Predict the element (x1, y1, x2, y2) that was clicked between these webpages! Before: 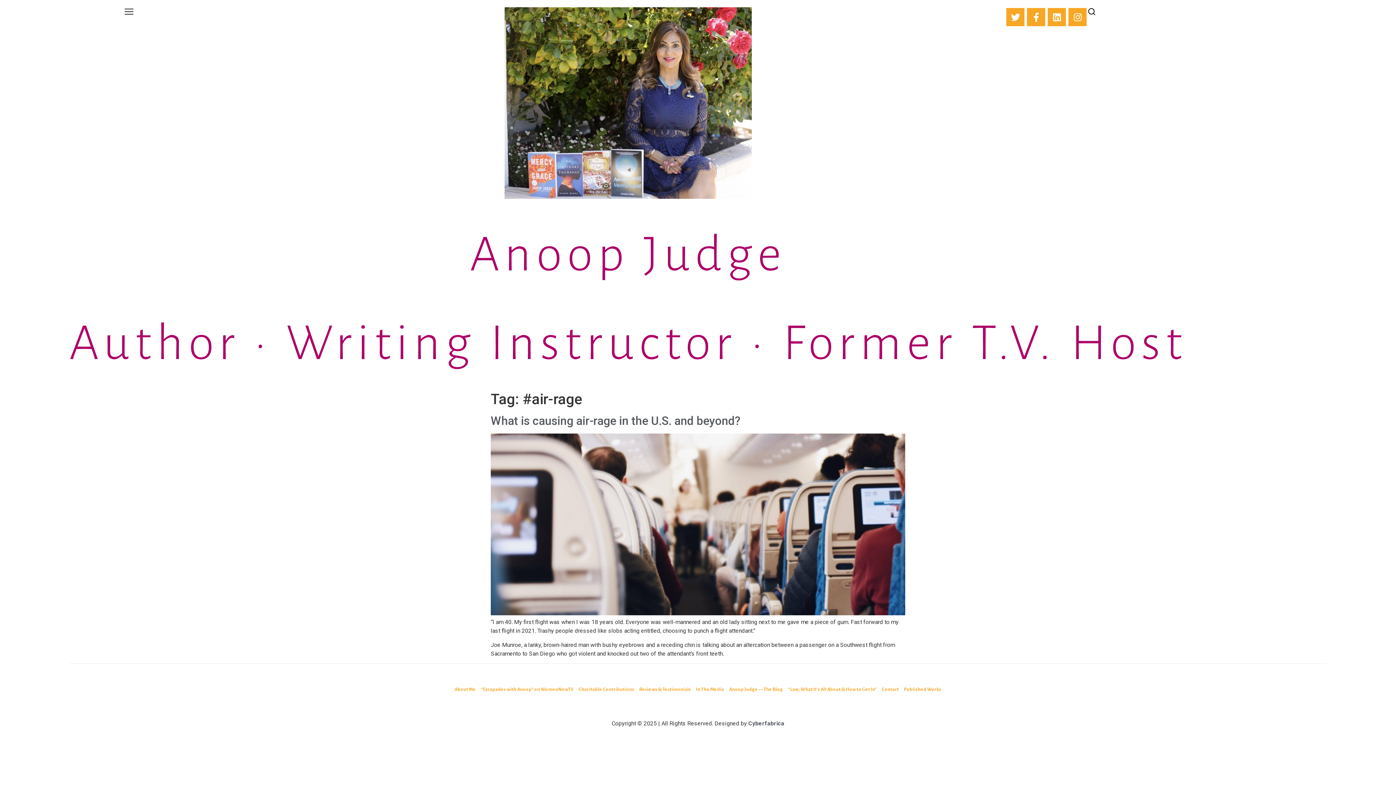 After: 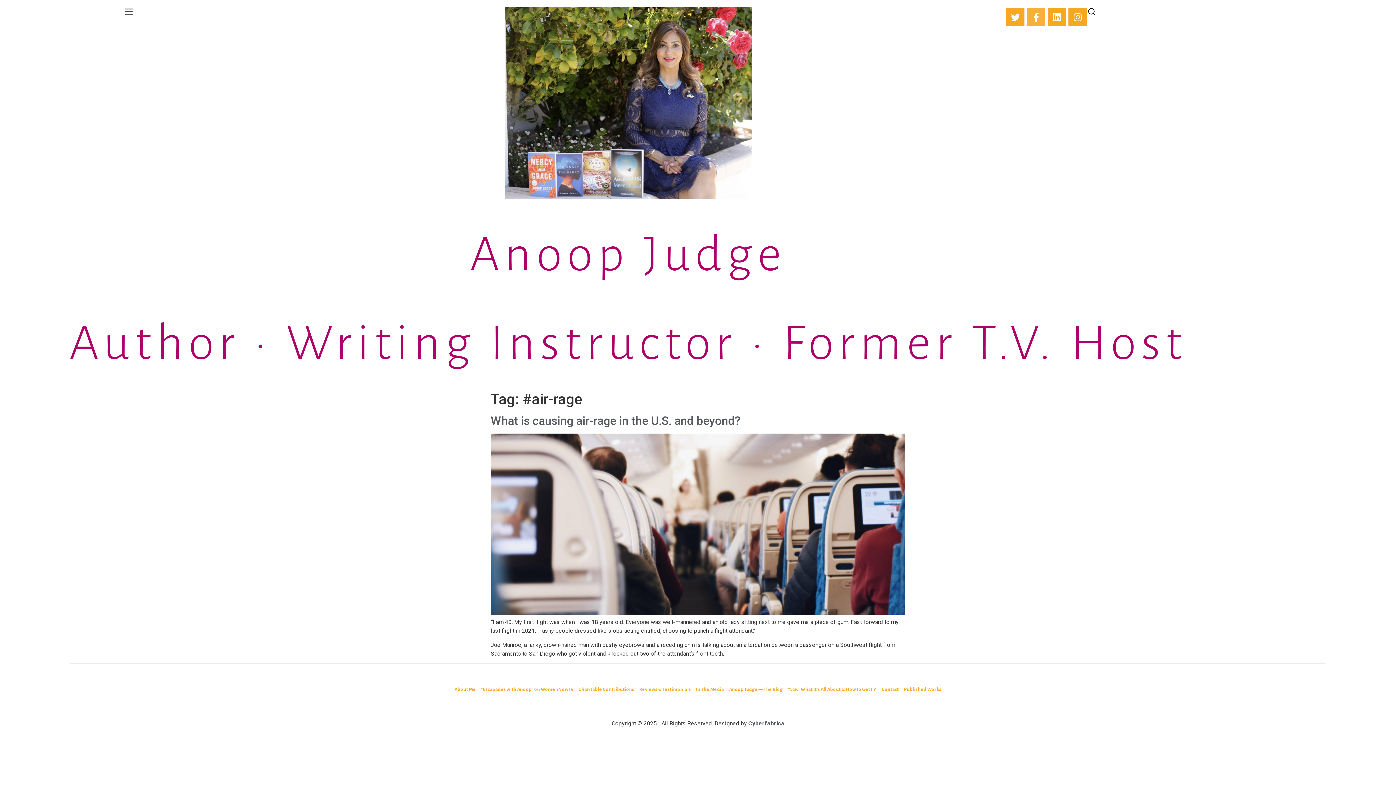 Action: label: Facebook-f bbox: (1027, 8, 1045, 26)